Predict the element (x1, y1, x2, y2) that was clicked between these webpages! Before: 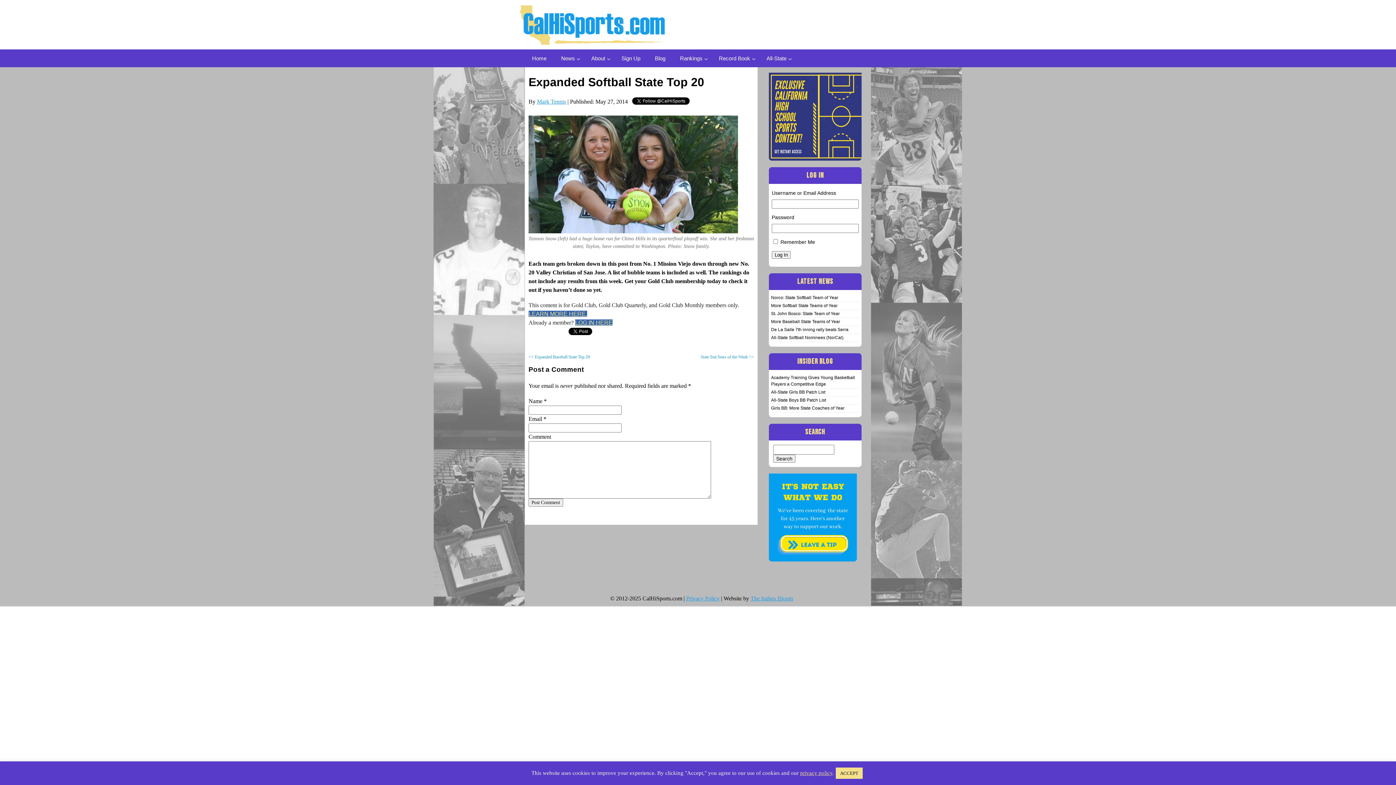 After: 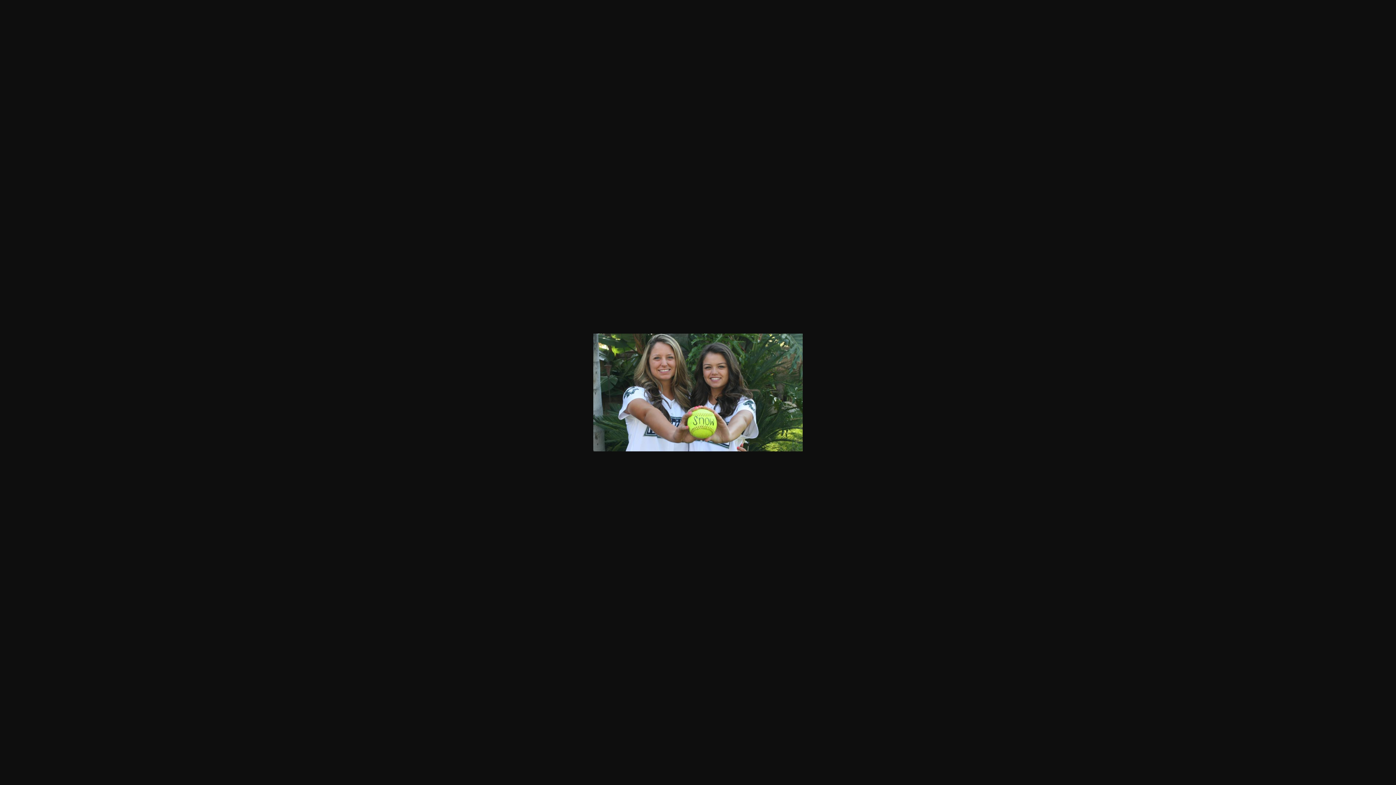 Action: bbox: (528, 228, 738, 234)